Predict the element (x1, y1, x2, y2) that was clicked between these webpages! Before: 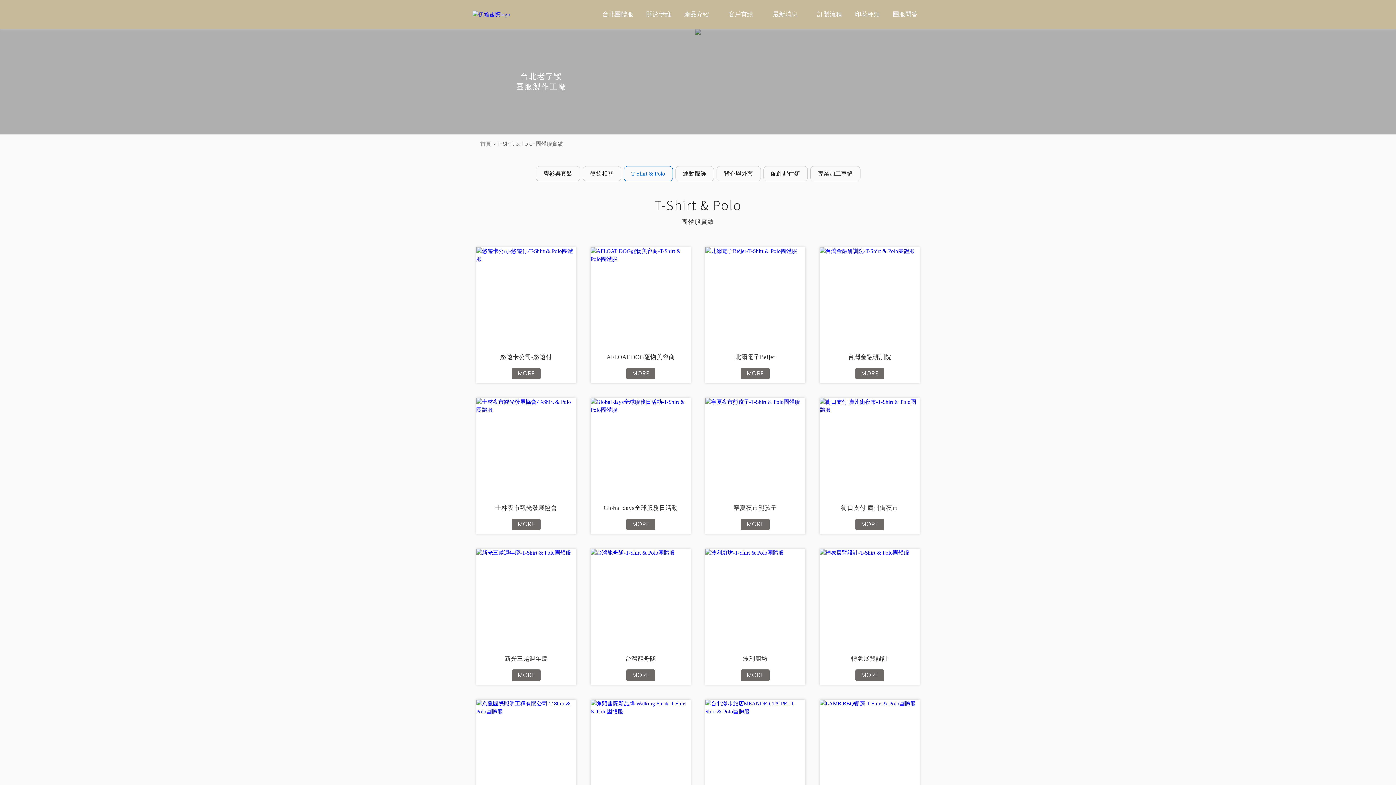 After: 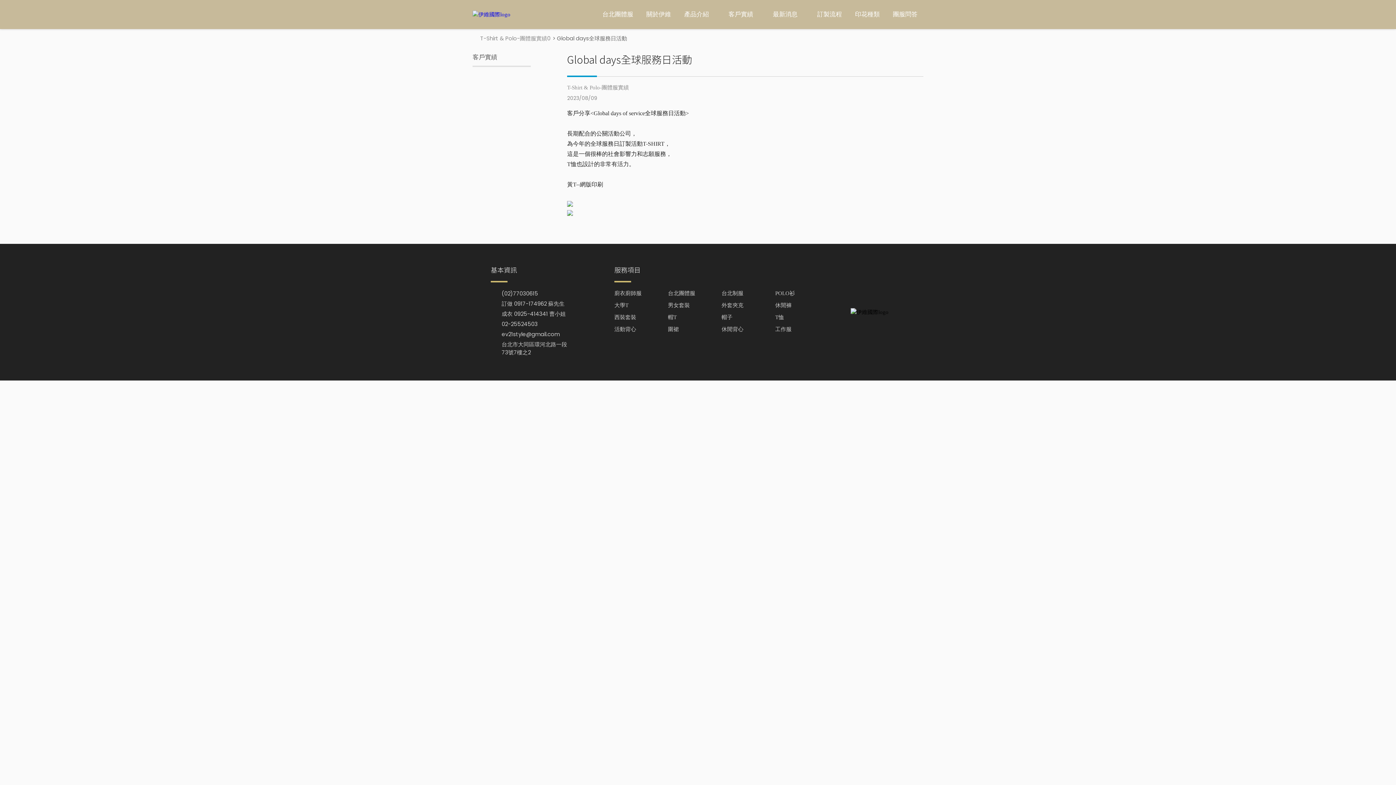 Action: label: MORE bbox: (626, 518, 655, 530)